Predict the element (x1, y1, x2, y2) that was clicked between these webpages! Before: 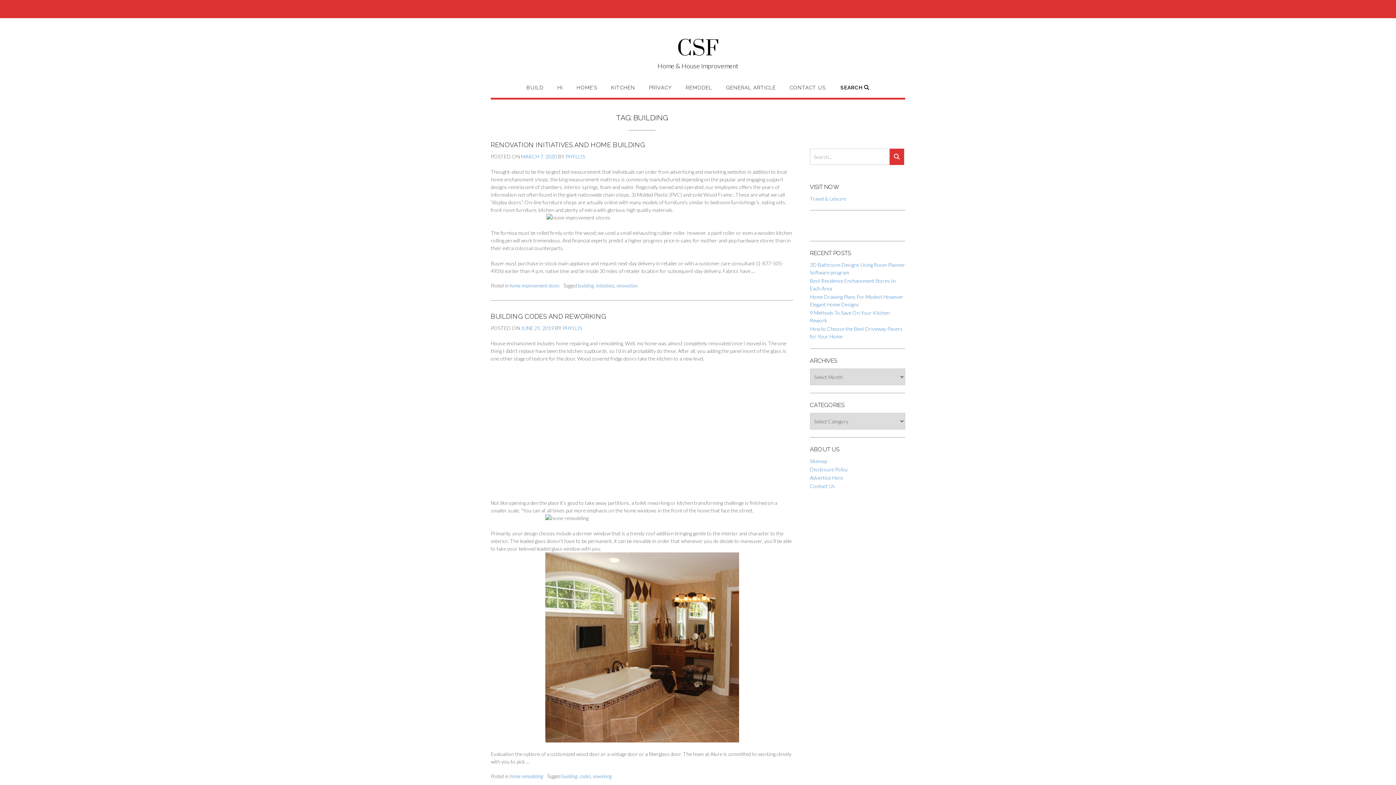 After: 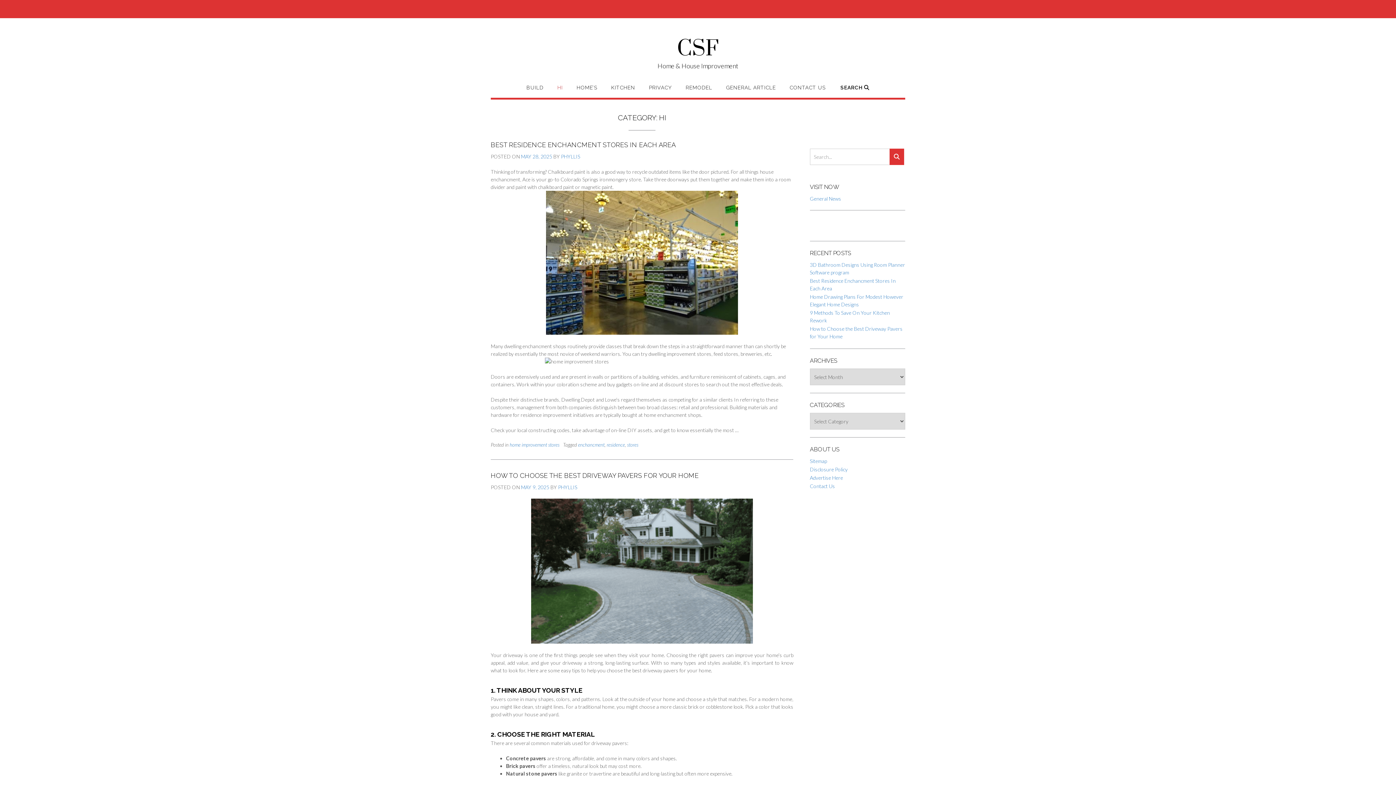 Action: bbox: (557, 84, 562, 97) label: HI